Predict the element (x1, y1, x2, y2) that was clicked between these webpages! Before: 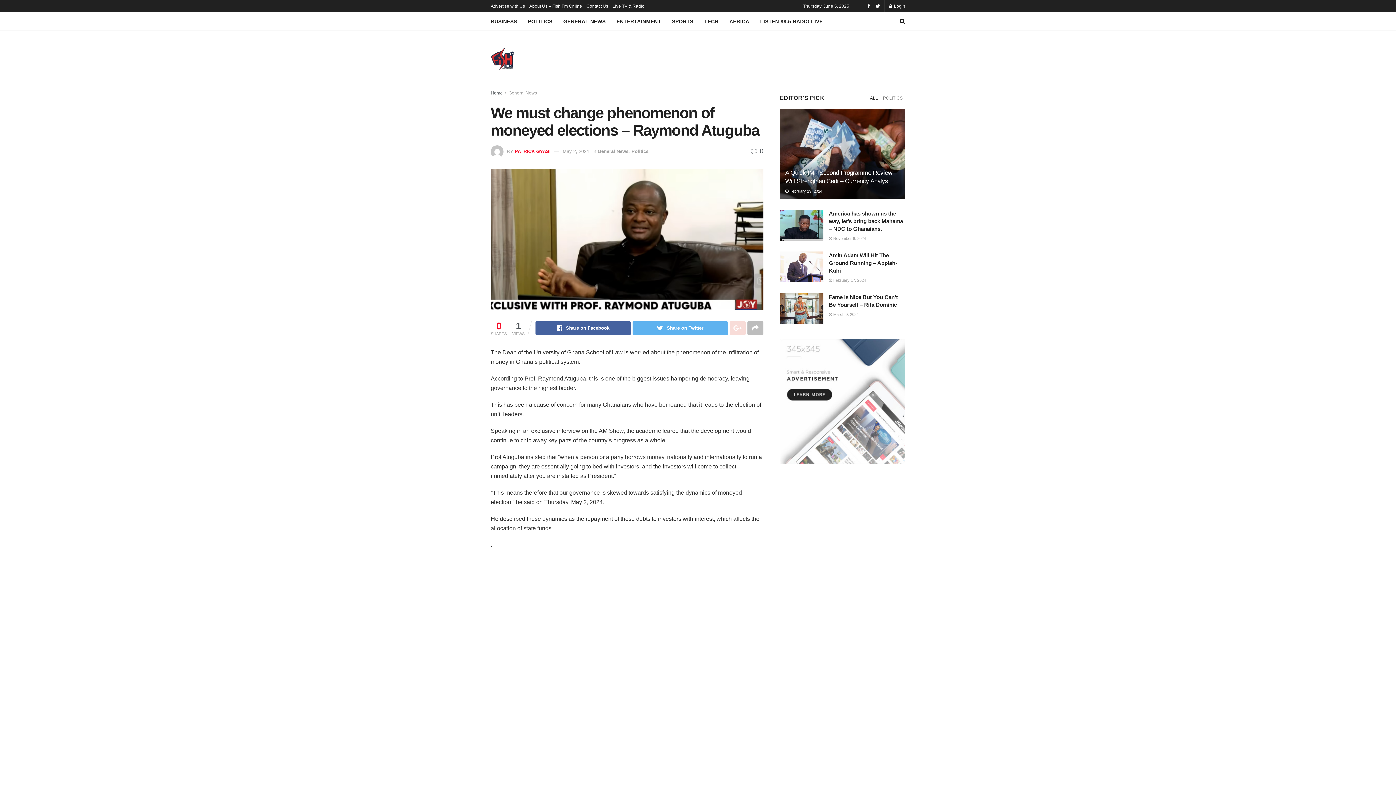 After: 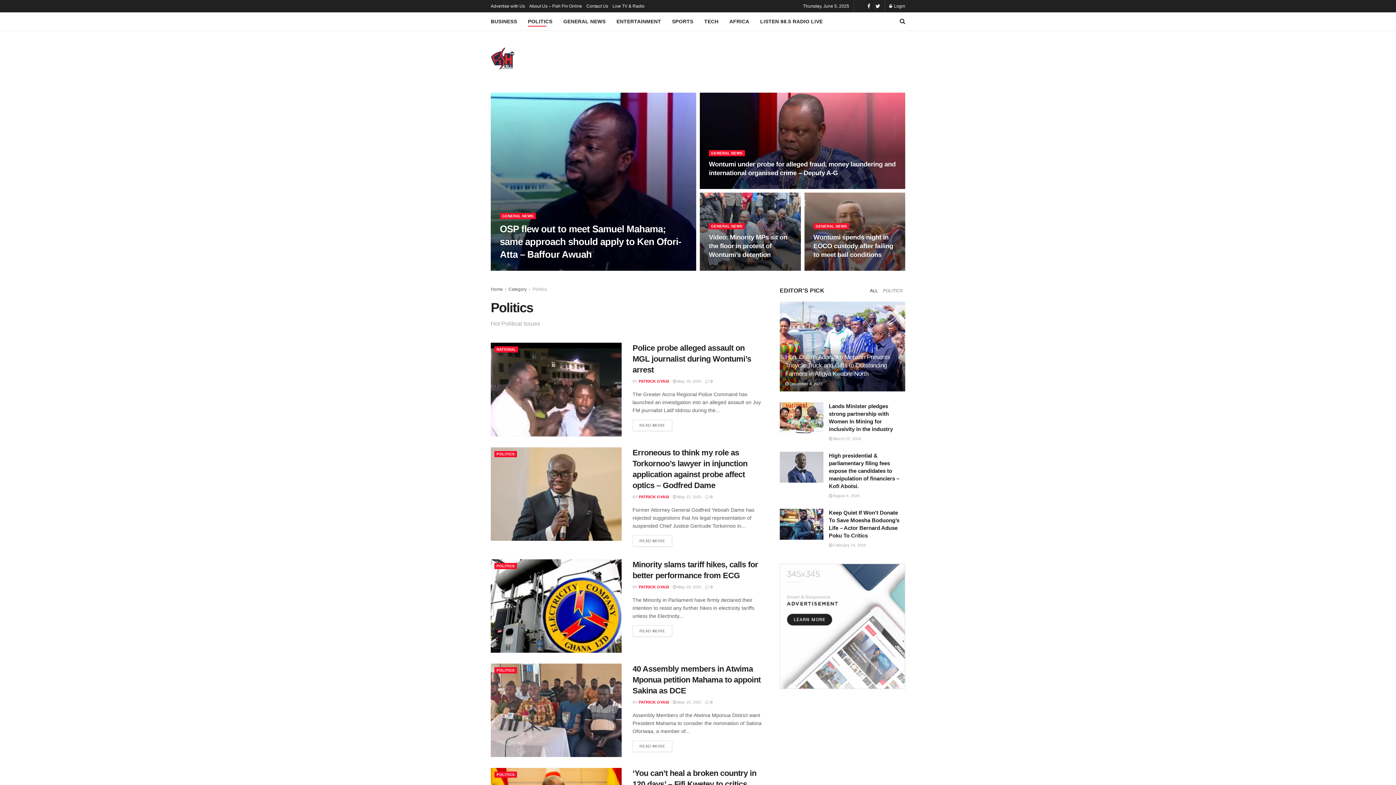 Action: label: POLITICS bbox: (528, 16, 552, 26)